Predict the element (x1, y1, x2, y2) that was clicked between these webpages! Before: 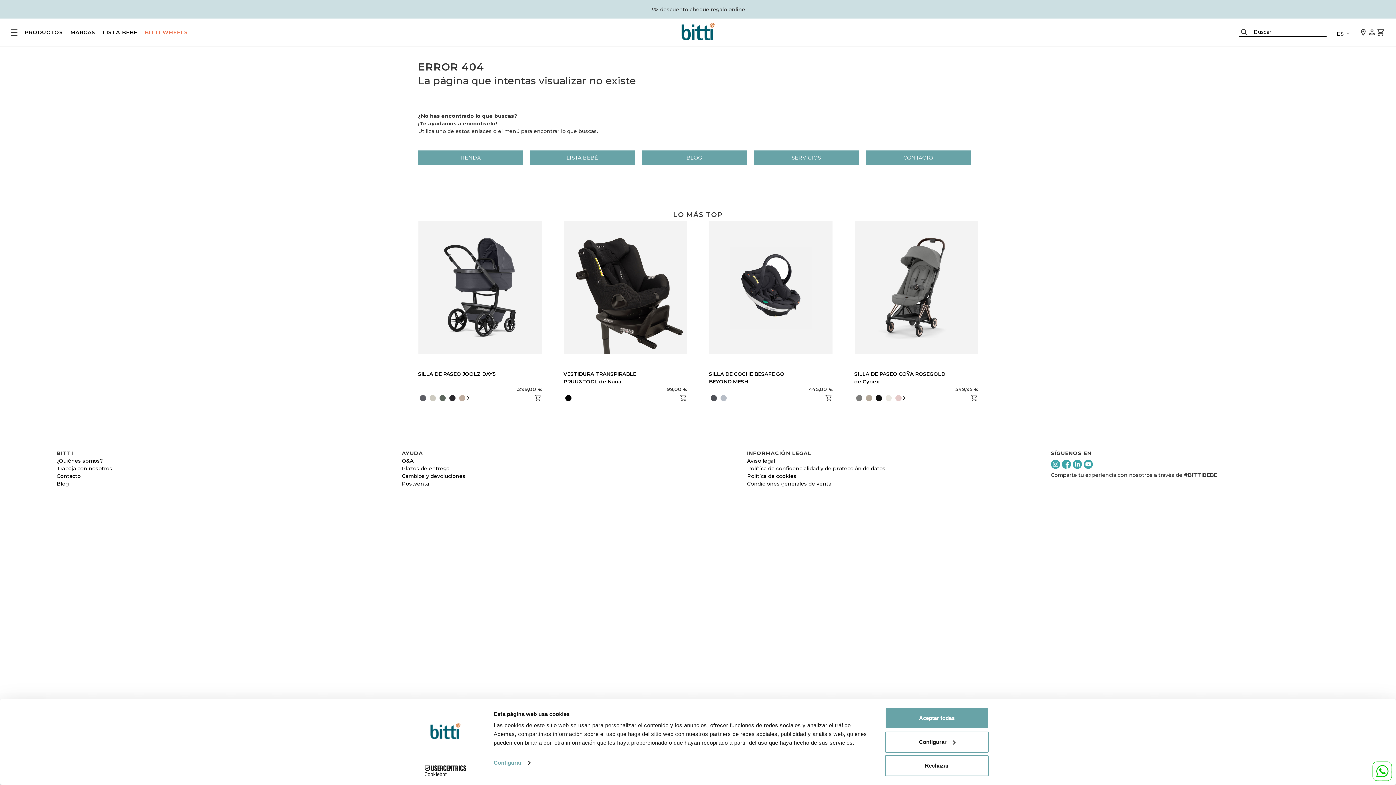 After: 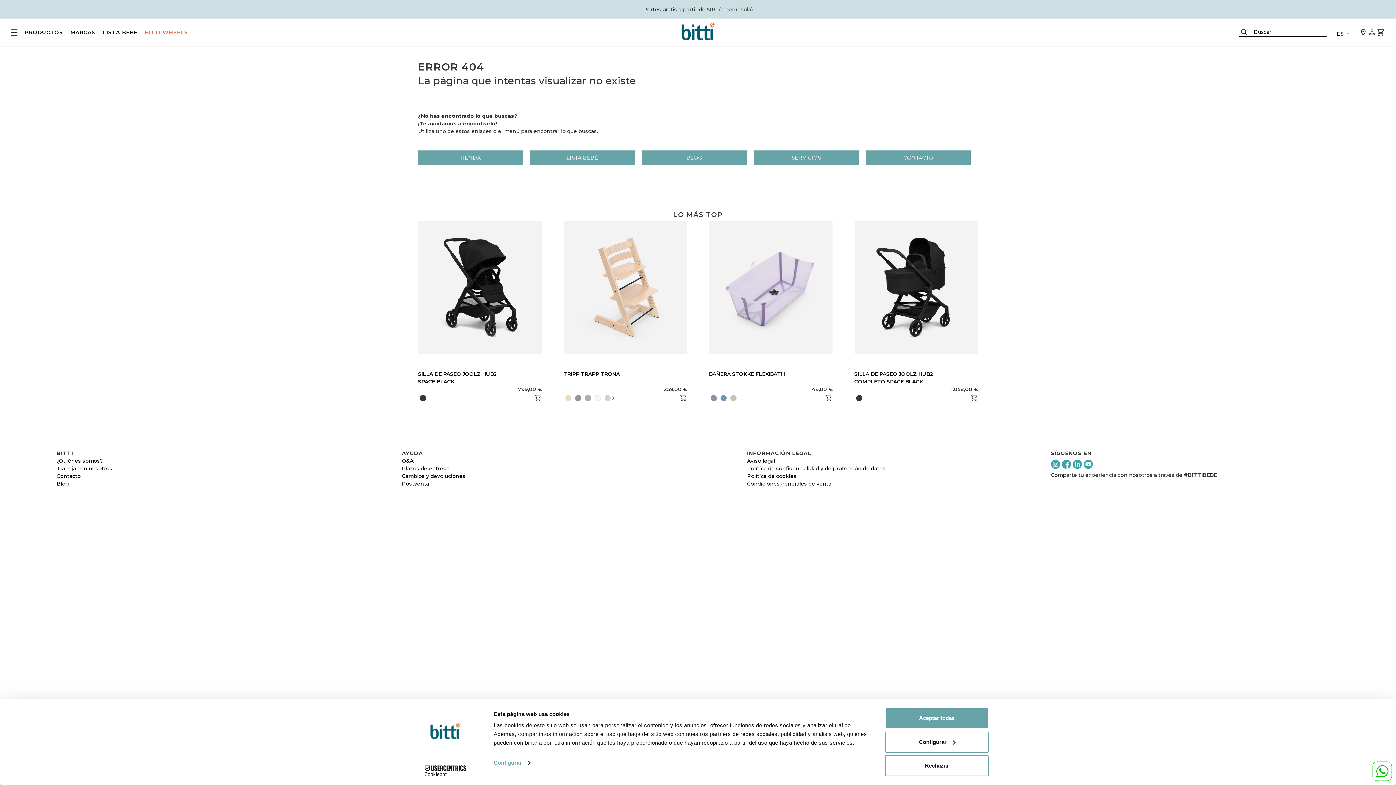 Action: bbox: (720, 395, 726, 401)